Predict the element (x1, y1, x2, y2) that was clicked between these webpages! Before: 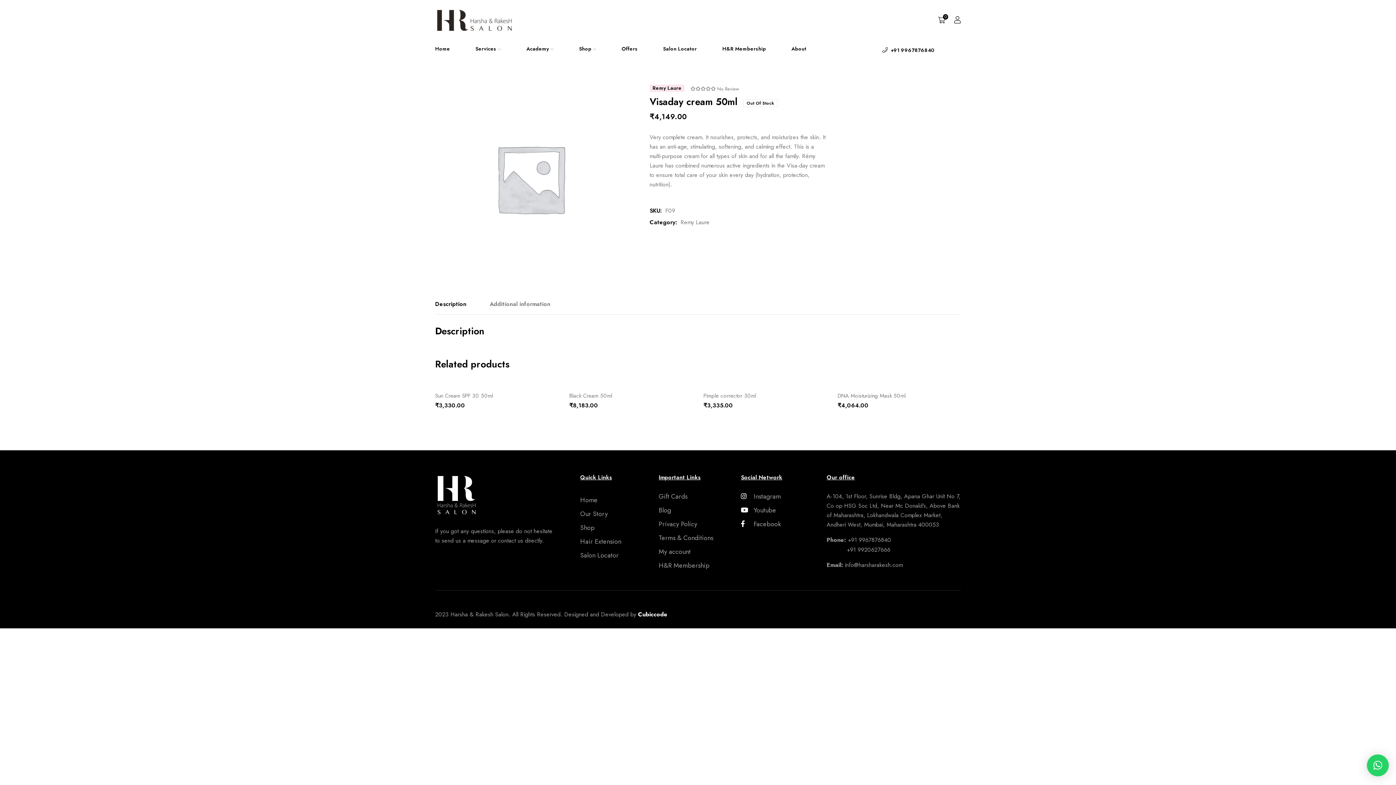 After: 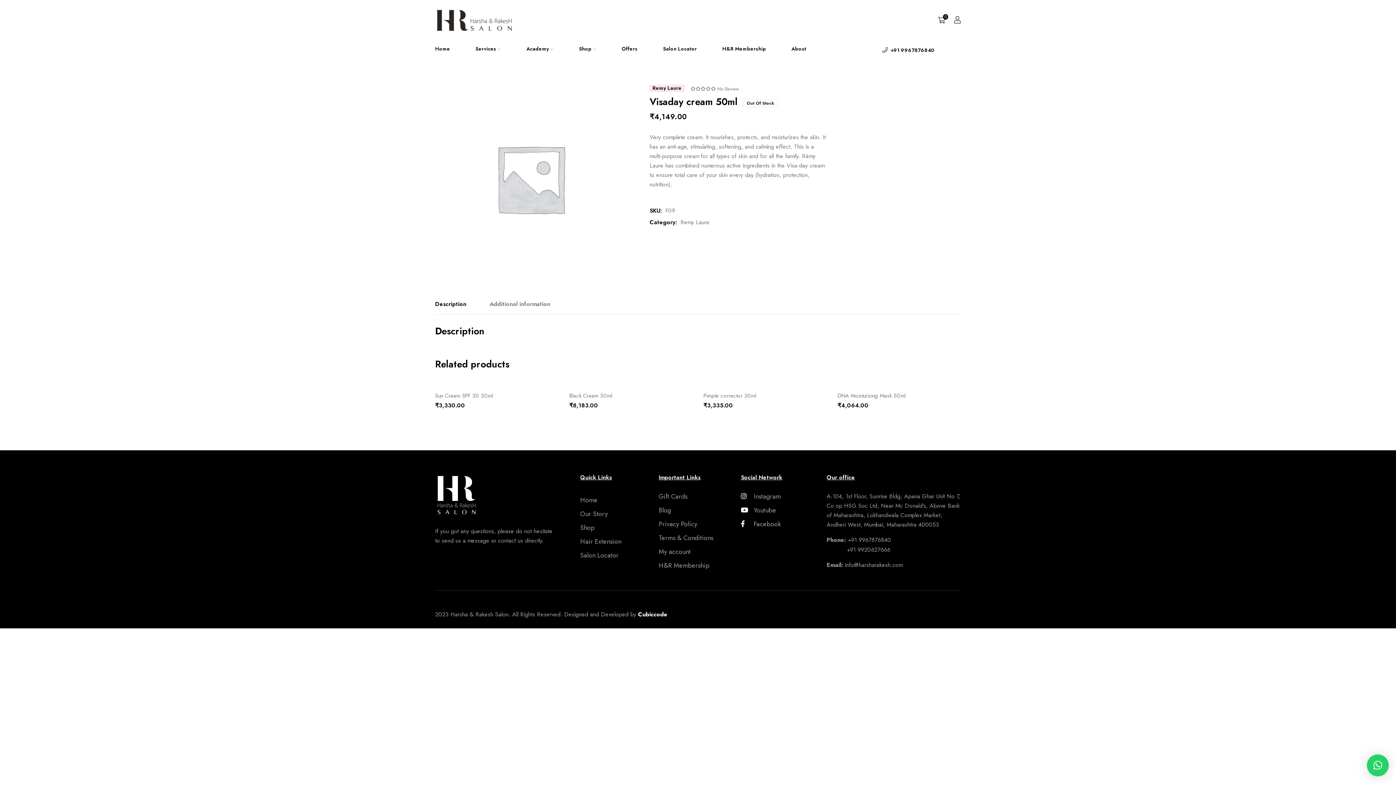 Action: bbox: (707, 85, 710, 91)